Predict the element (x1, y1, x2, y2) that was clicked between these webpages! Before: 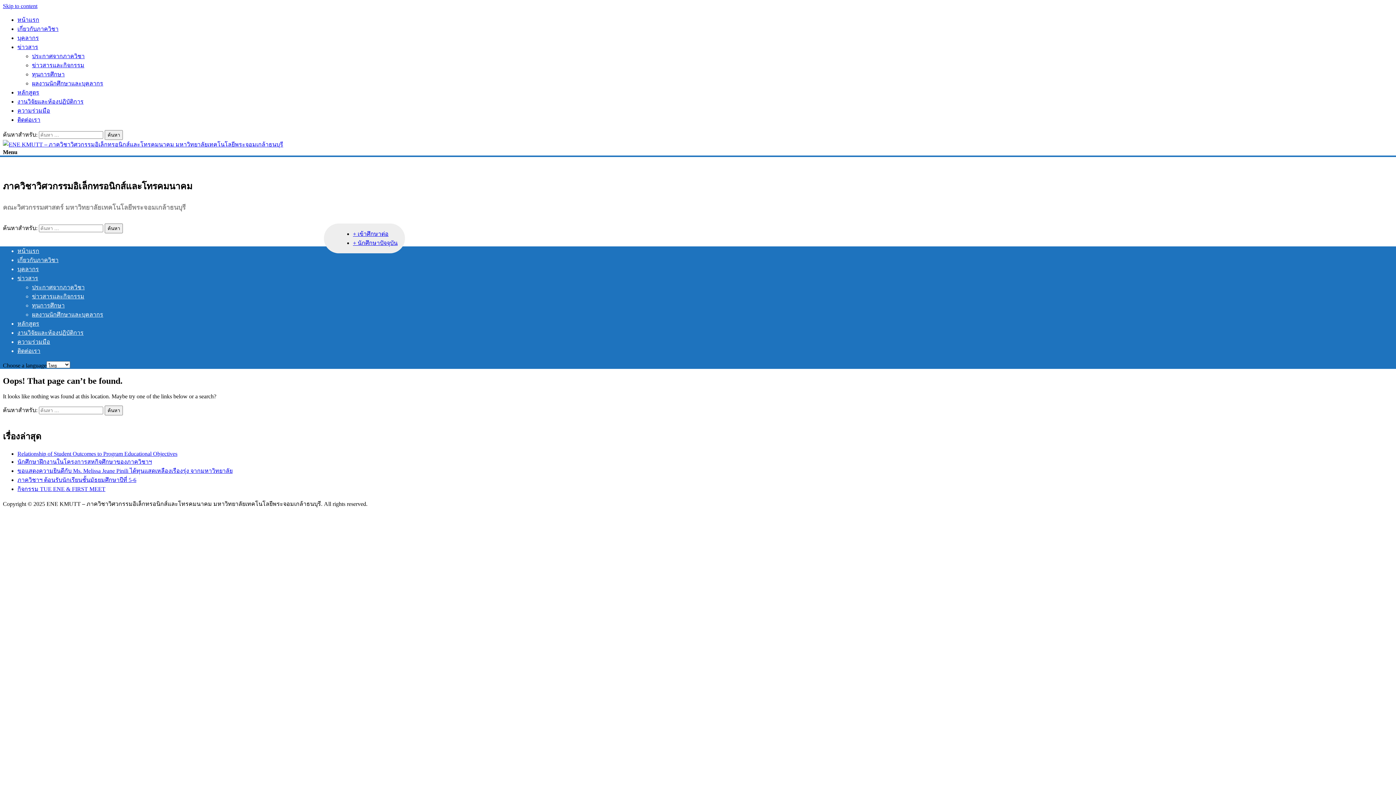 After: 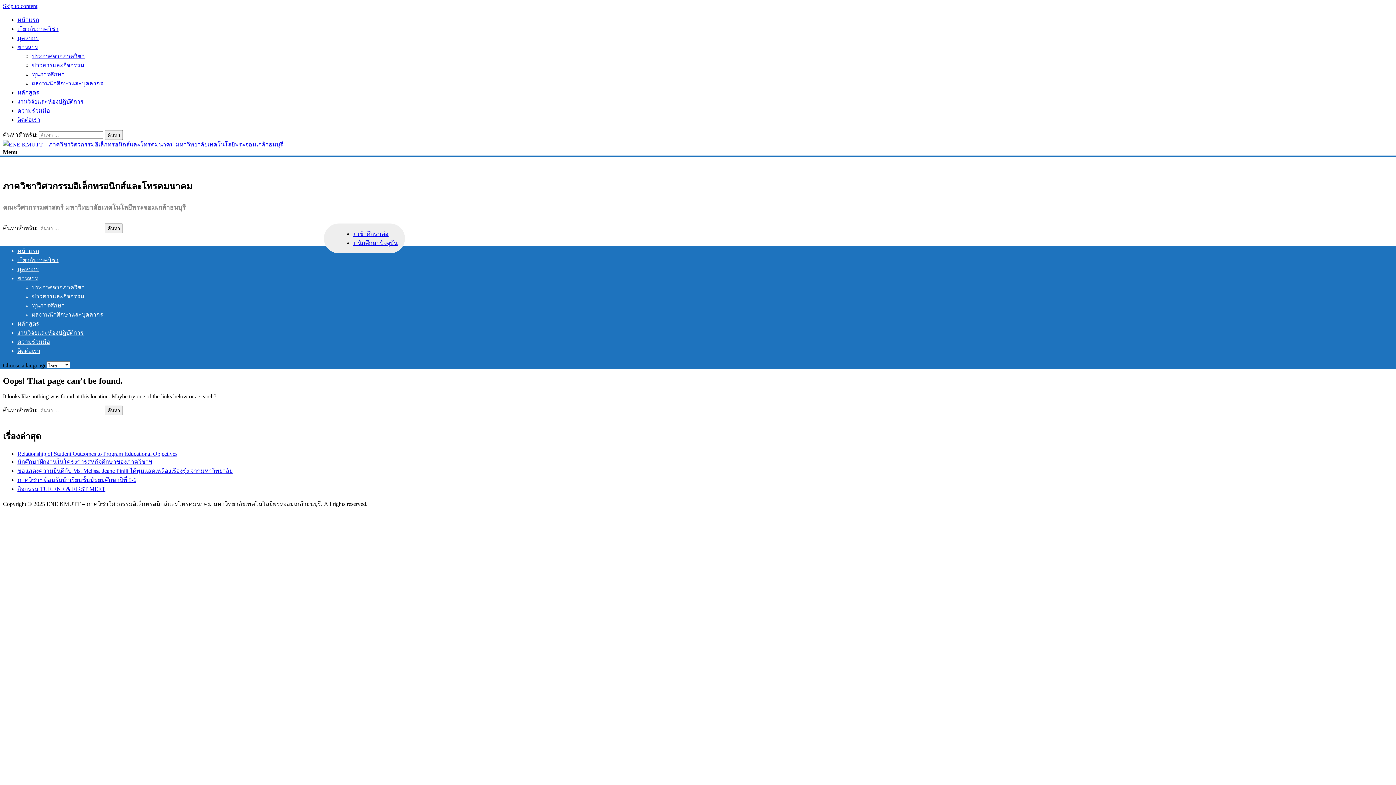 Action: label: Menu bbox: (2, 149, 17, 155)